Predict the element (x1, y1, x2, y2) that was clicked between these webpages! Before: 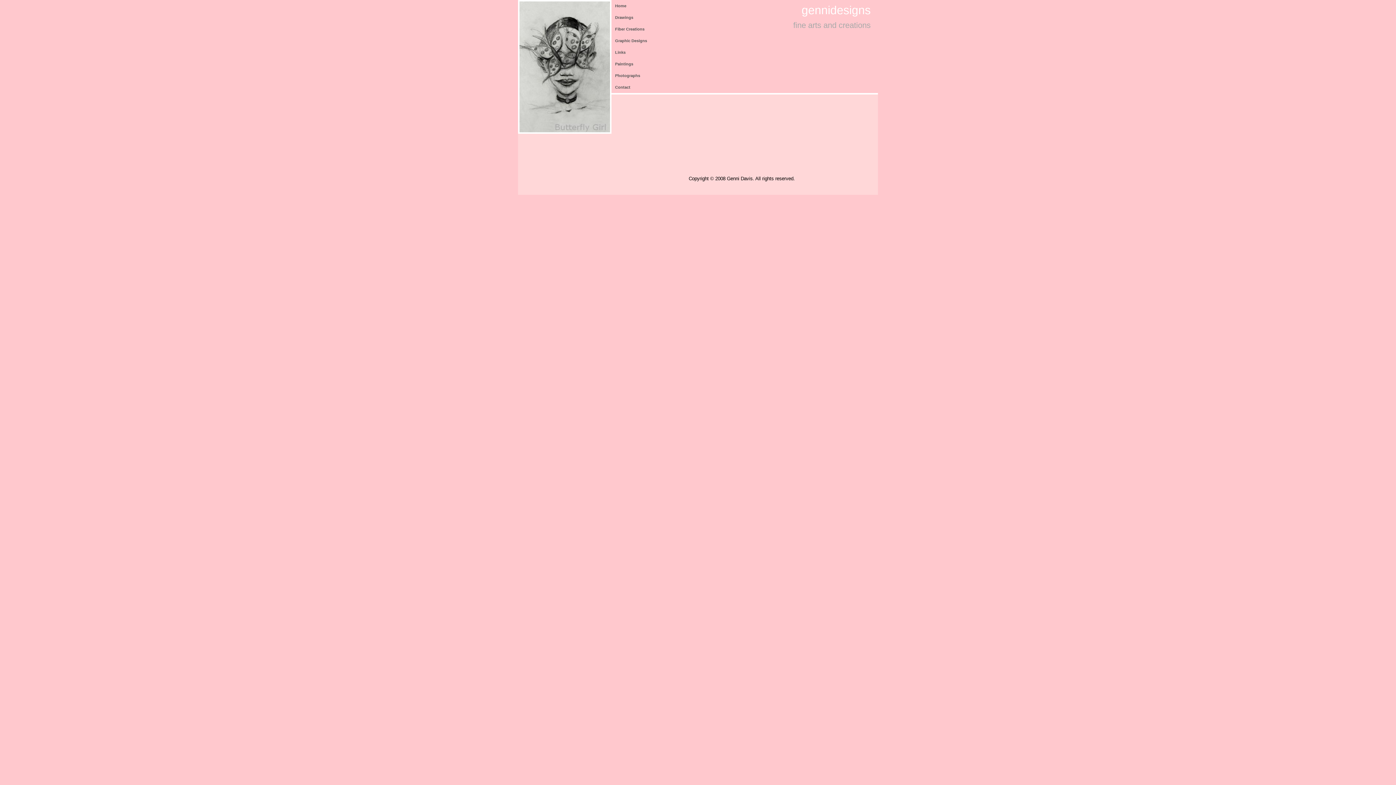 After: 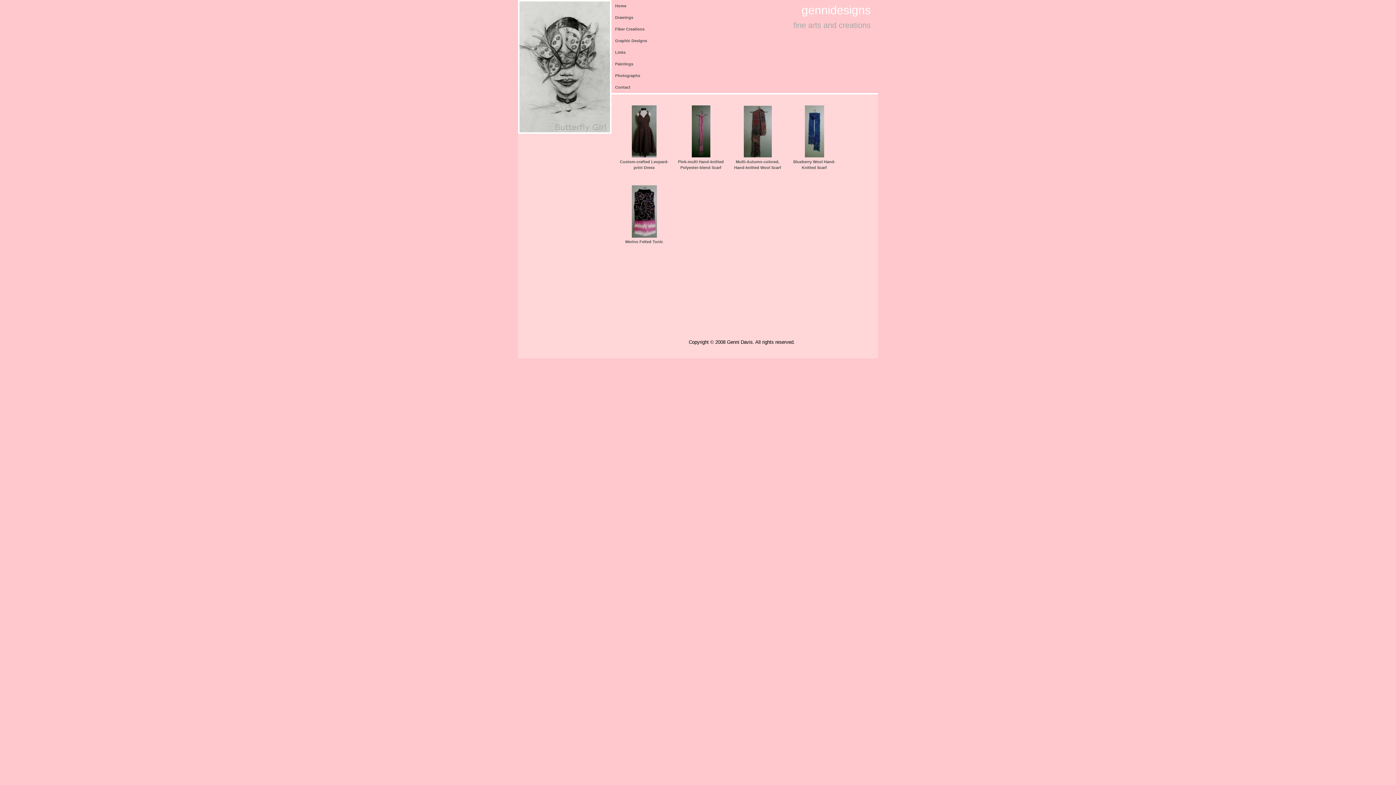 Action: bbox: (611, 23, 658, 34) label: Fiber Creations